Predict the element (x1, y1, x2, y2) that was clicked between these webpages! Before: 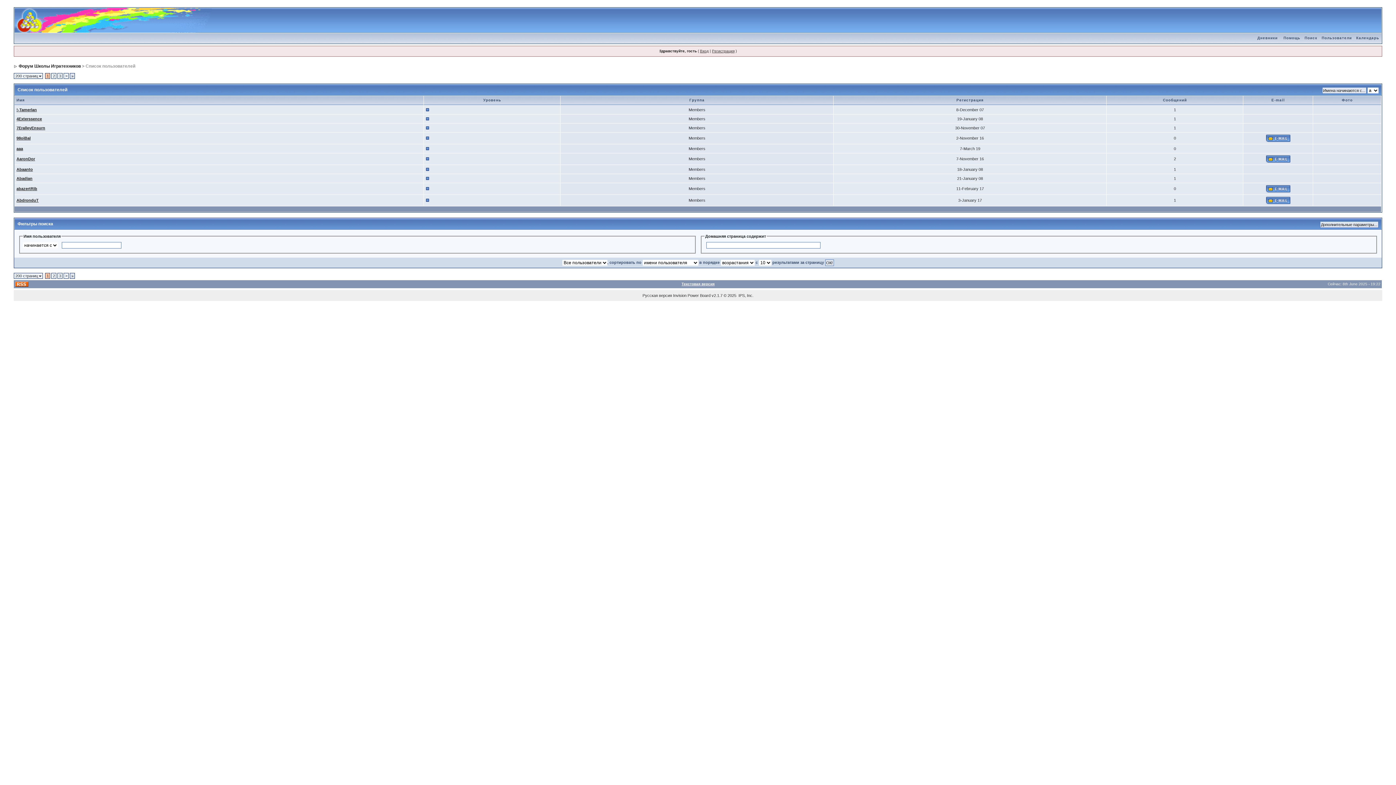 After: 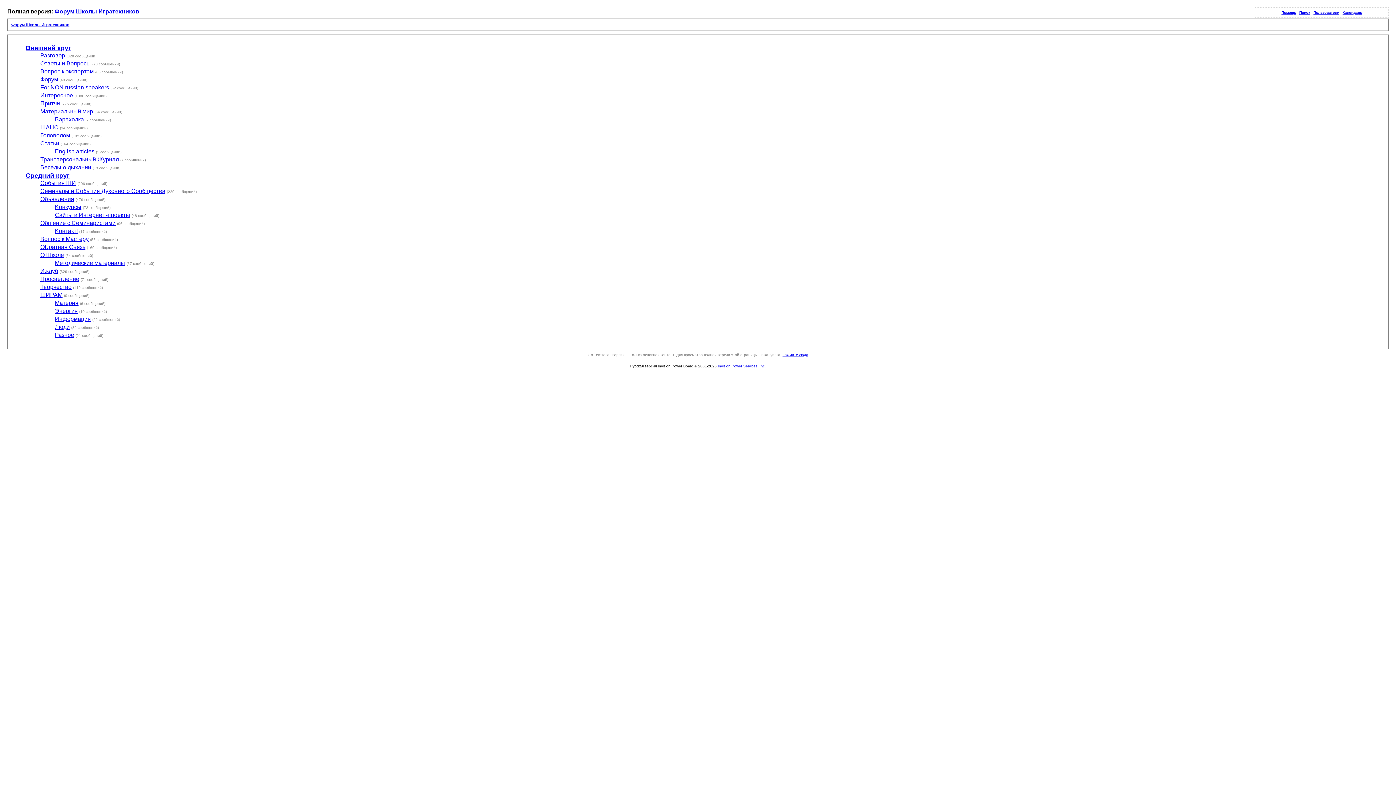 Action: bbox: (681, 282, 714, 286) label: Текстовая версия